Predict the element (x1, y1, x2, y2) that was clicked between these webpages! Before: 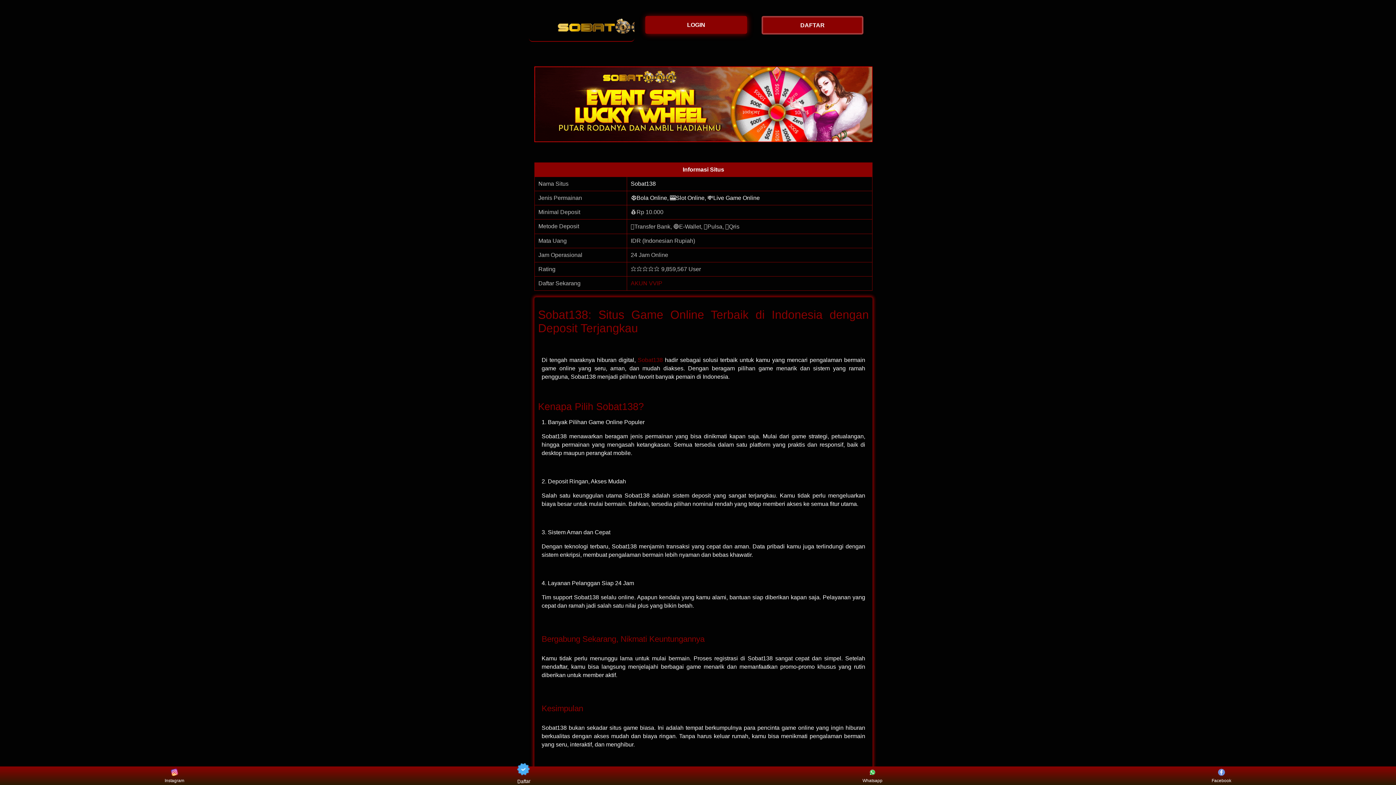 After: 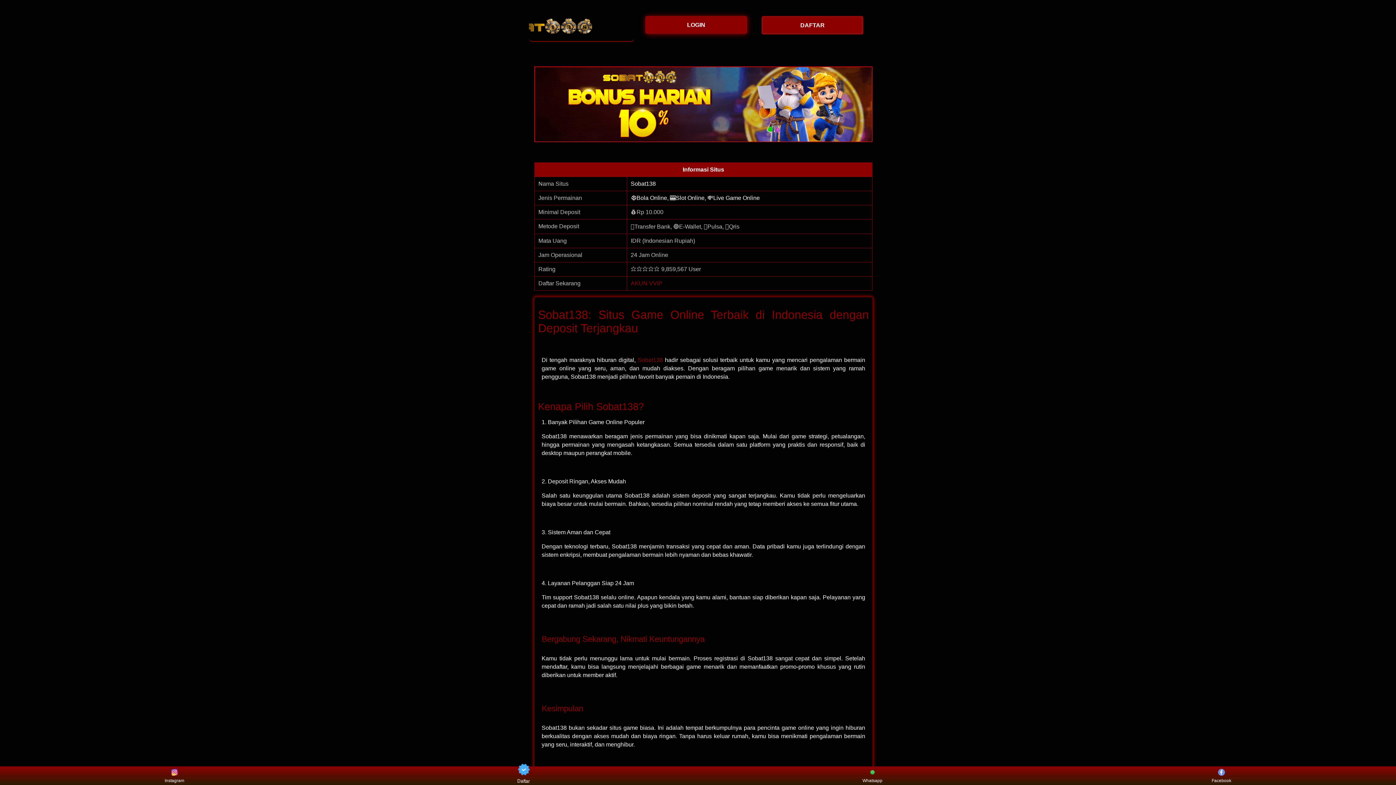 Action: label: ⚽Bola Online, 🎰Slot Online, 💸Live Game Online bbox: (630, 194, 760, 200)